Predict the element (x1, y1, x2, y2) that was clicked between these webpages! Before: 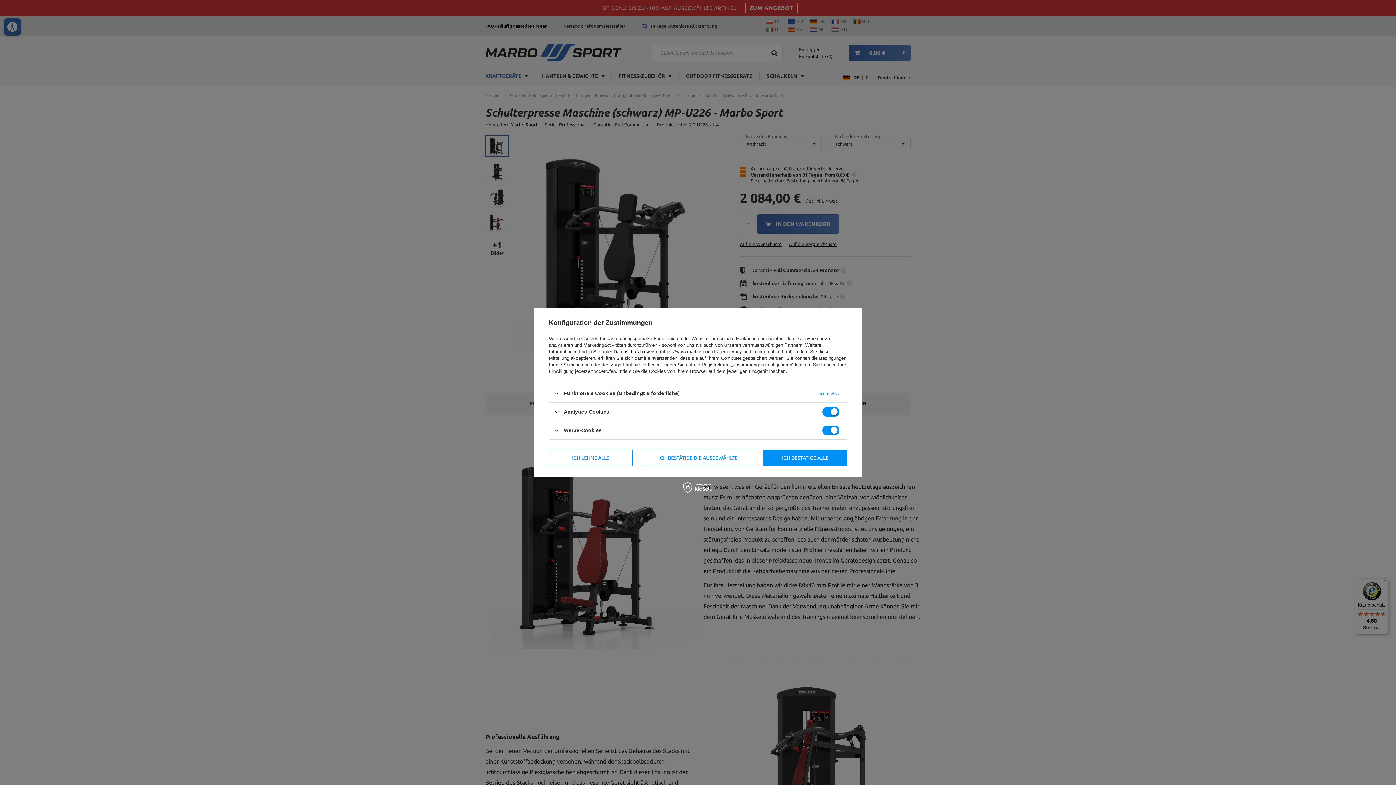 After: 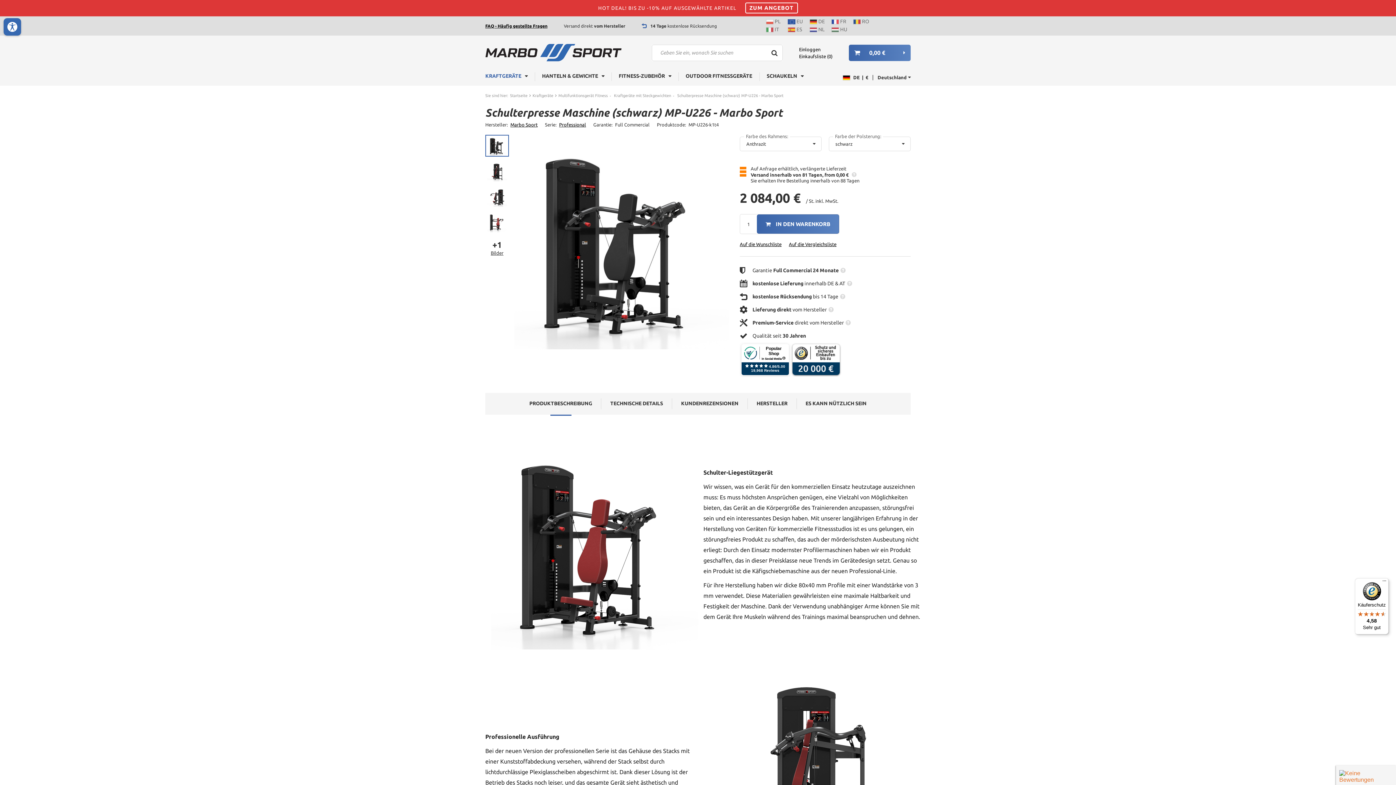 Action: label: ICH BESTÄTIGE ALLE bbox: (763, 449, 847, 466)